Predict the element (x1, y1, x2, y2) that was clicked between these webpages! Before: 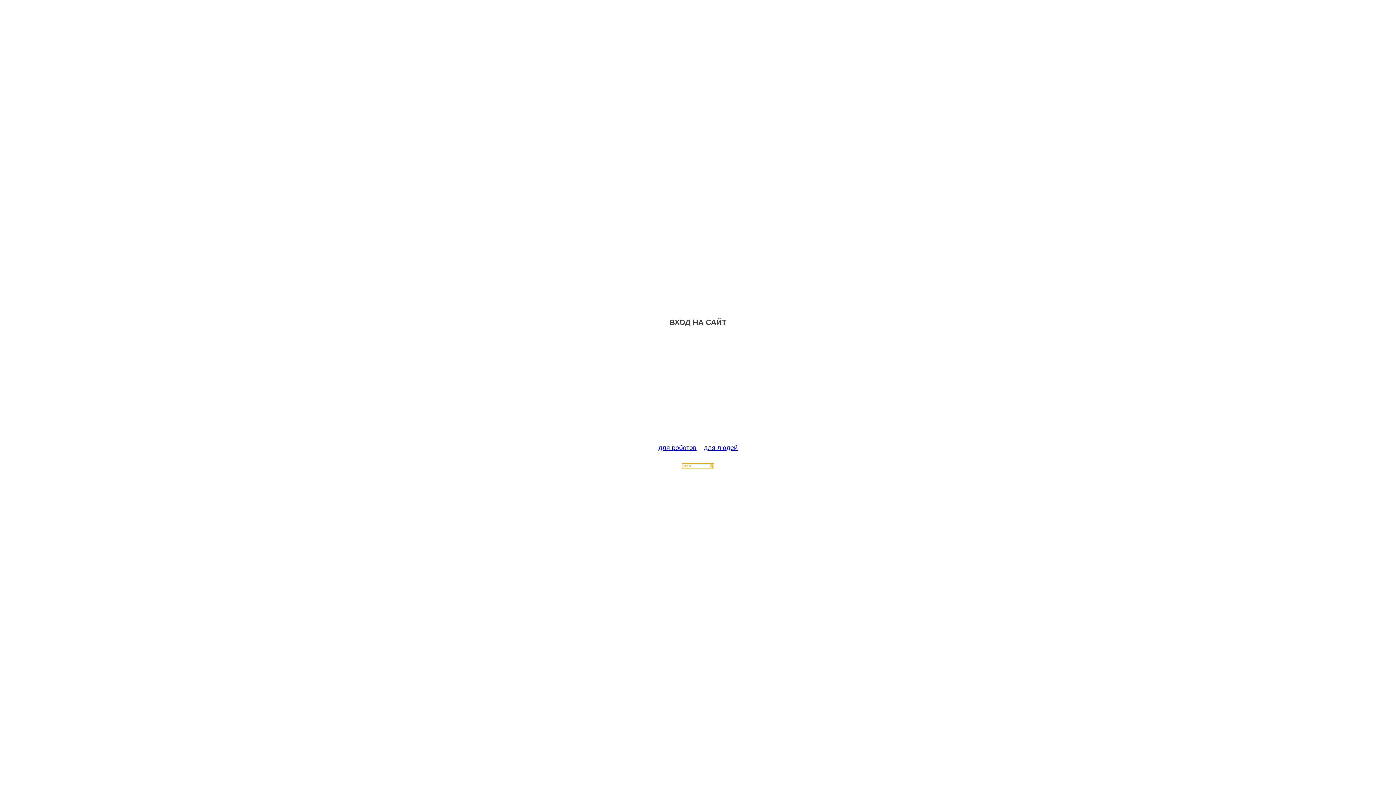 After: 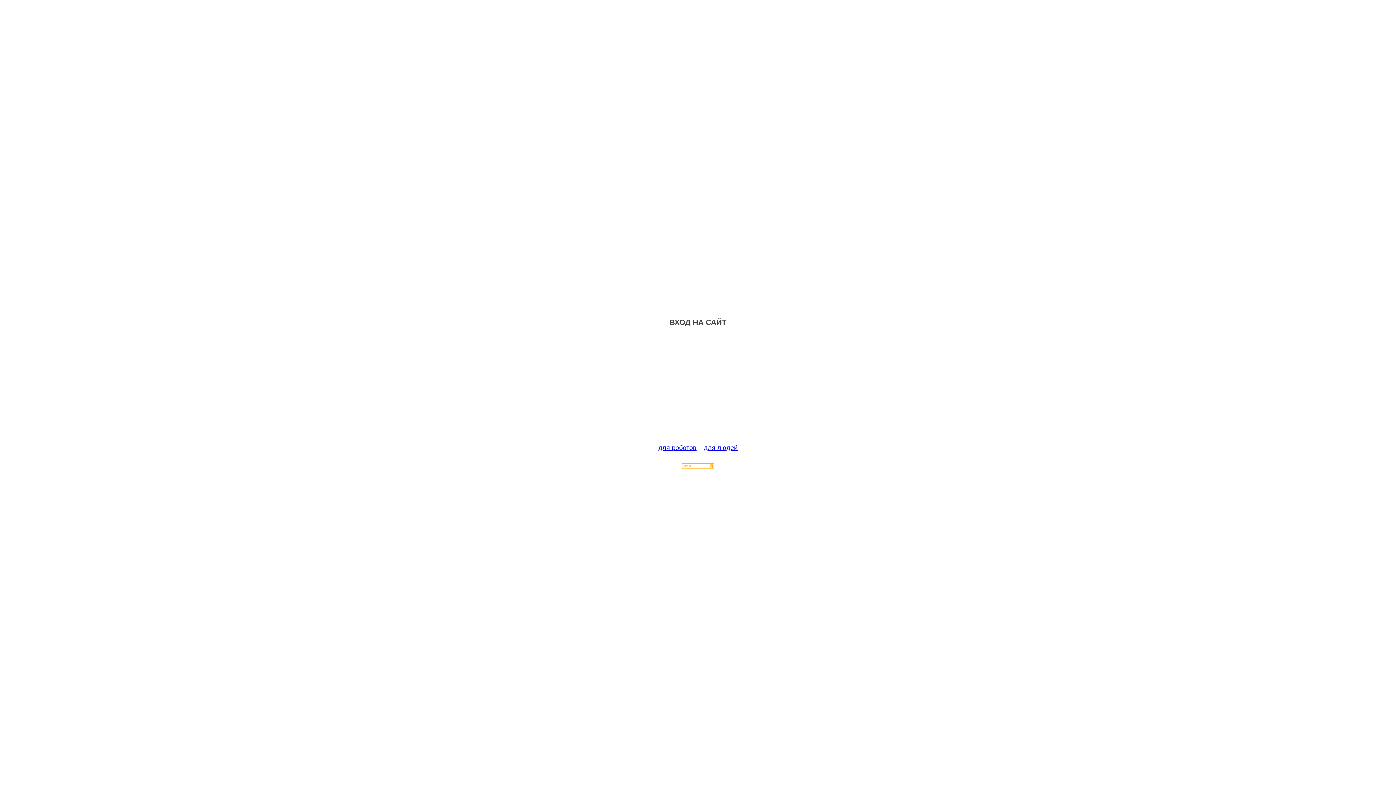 Action: bbox: (682, 463, 714, 470)